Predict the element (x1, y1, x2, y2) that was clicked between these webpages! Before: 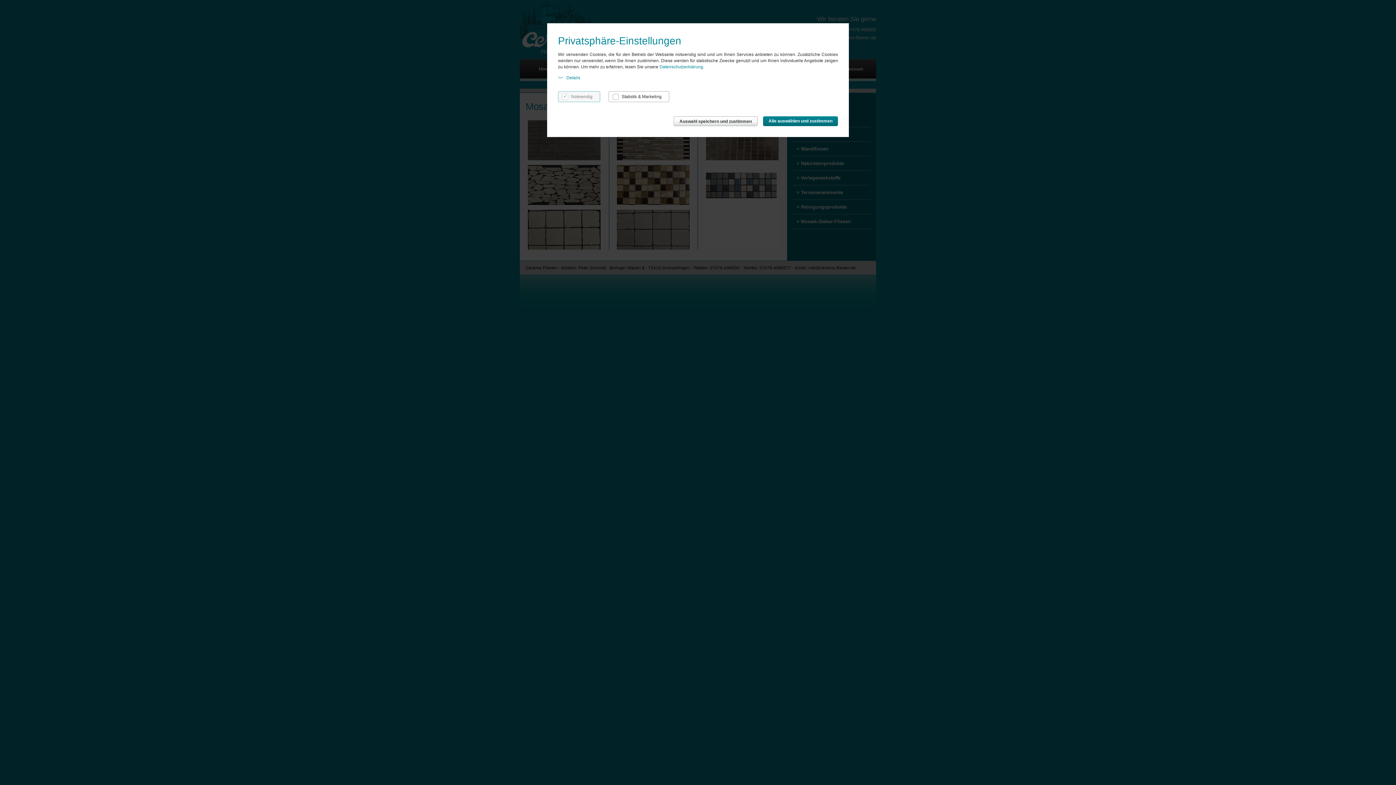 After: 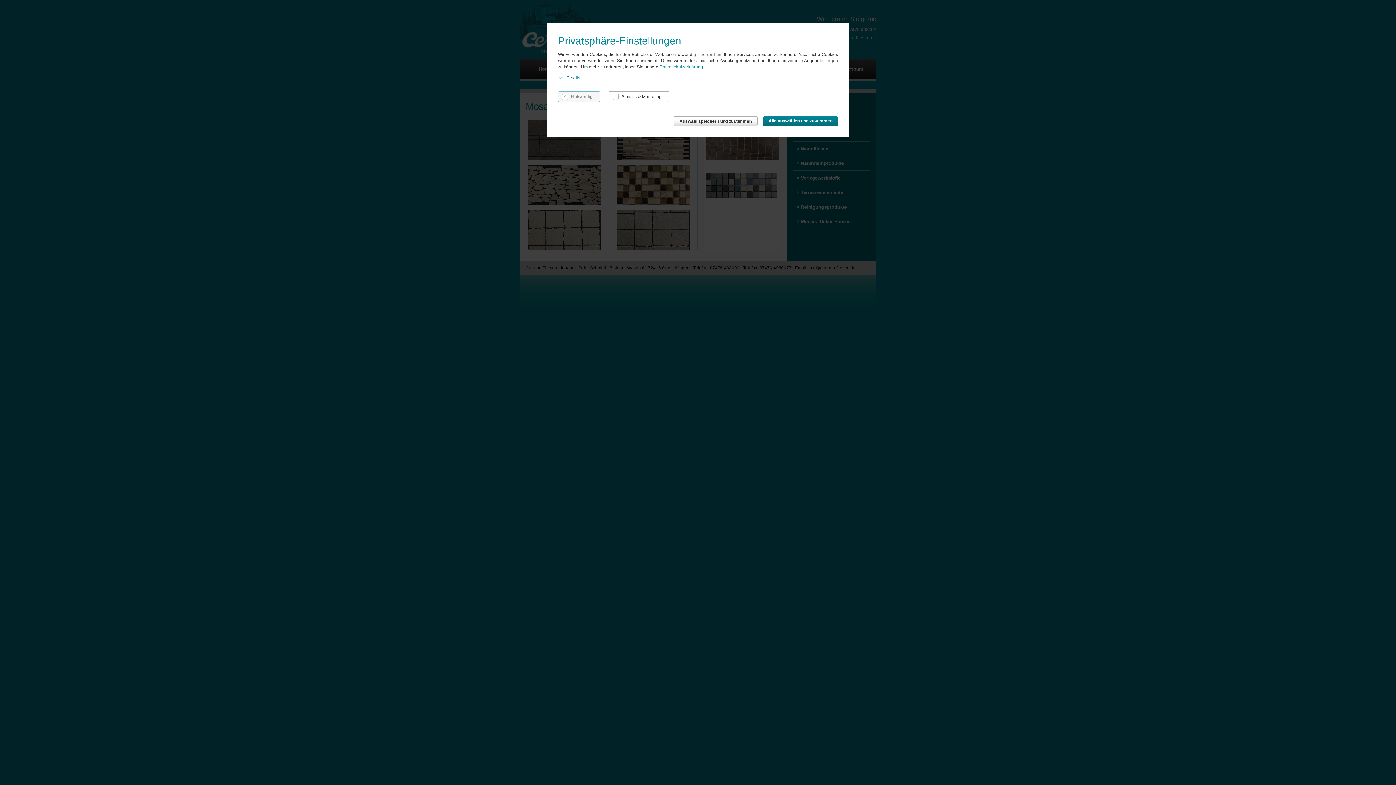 Action: bbox: (659, 64, 703, 69) label: Datenschutzerklärung